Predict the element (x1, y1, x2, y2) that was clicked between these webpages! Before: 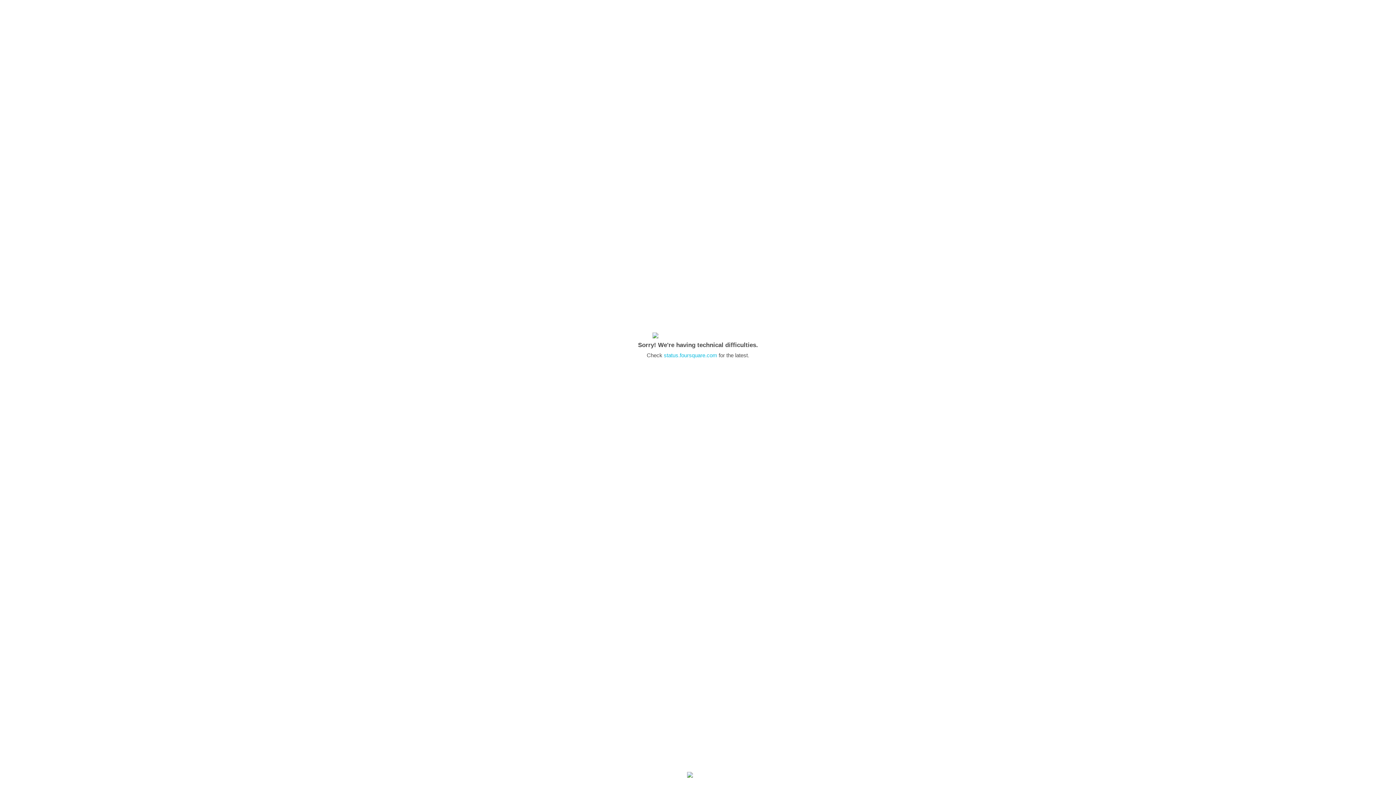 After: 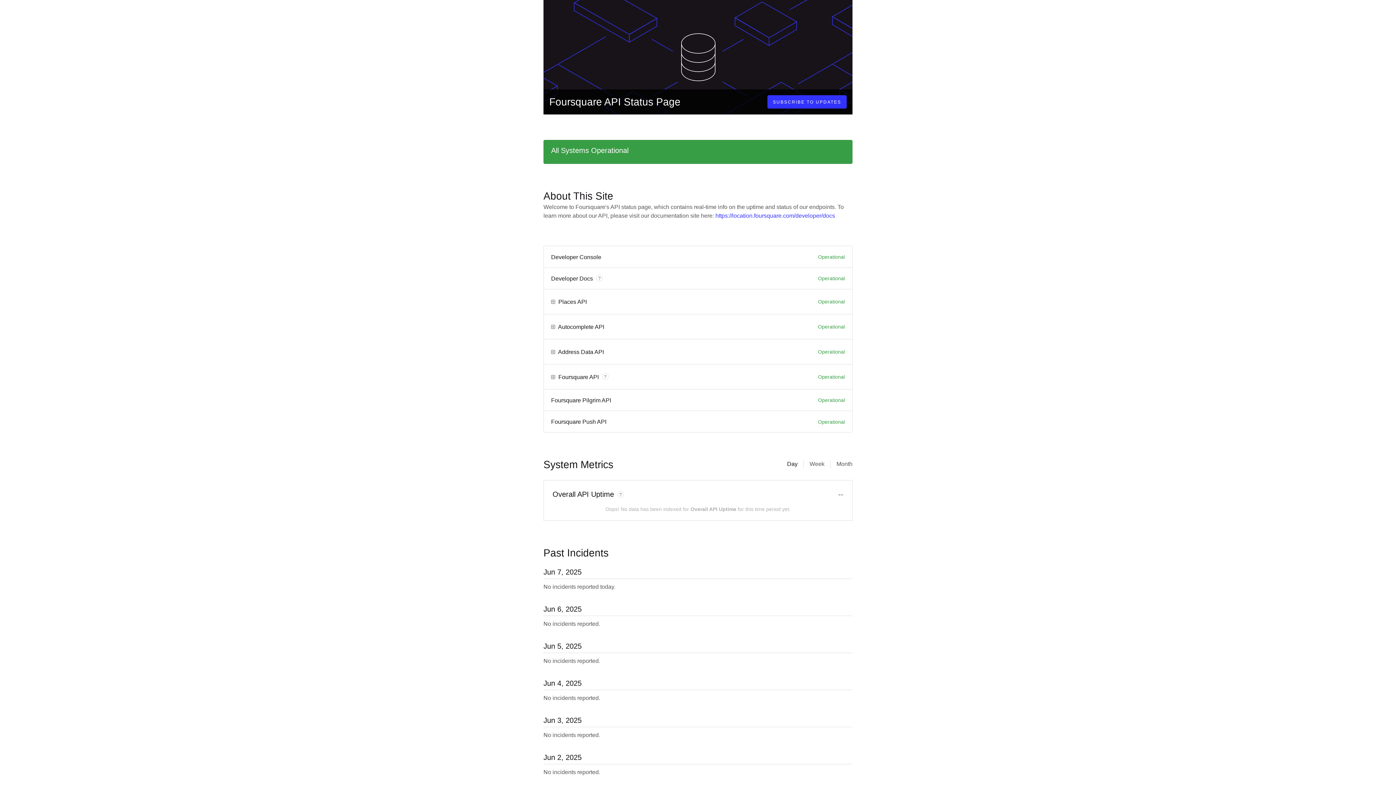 Action: bbox: (664, 352, 717, 358) label: status.foursquare.com